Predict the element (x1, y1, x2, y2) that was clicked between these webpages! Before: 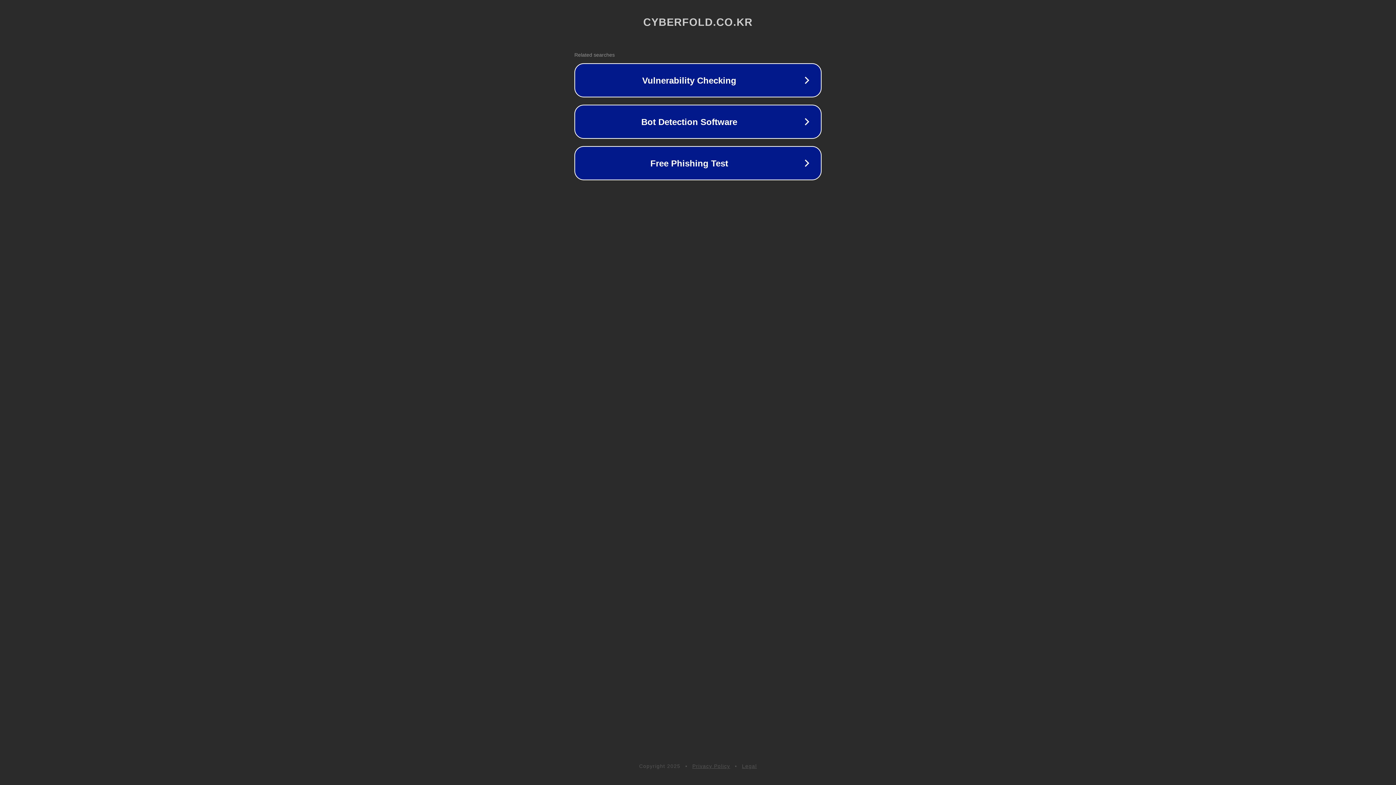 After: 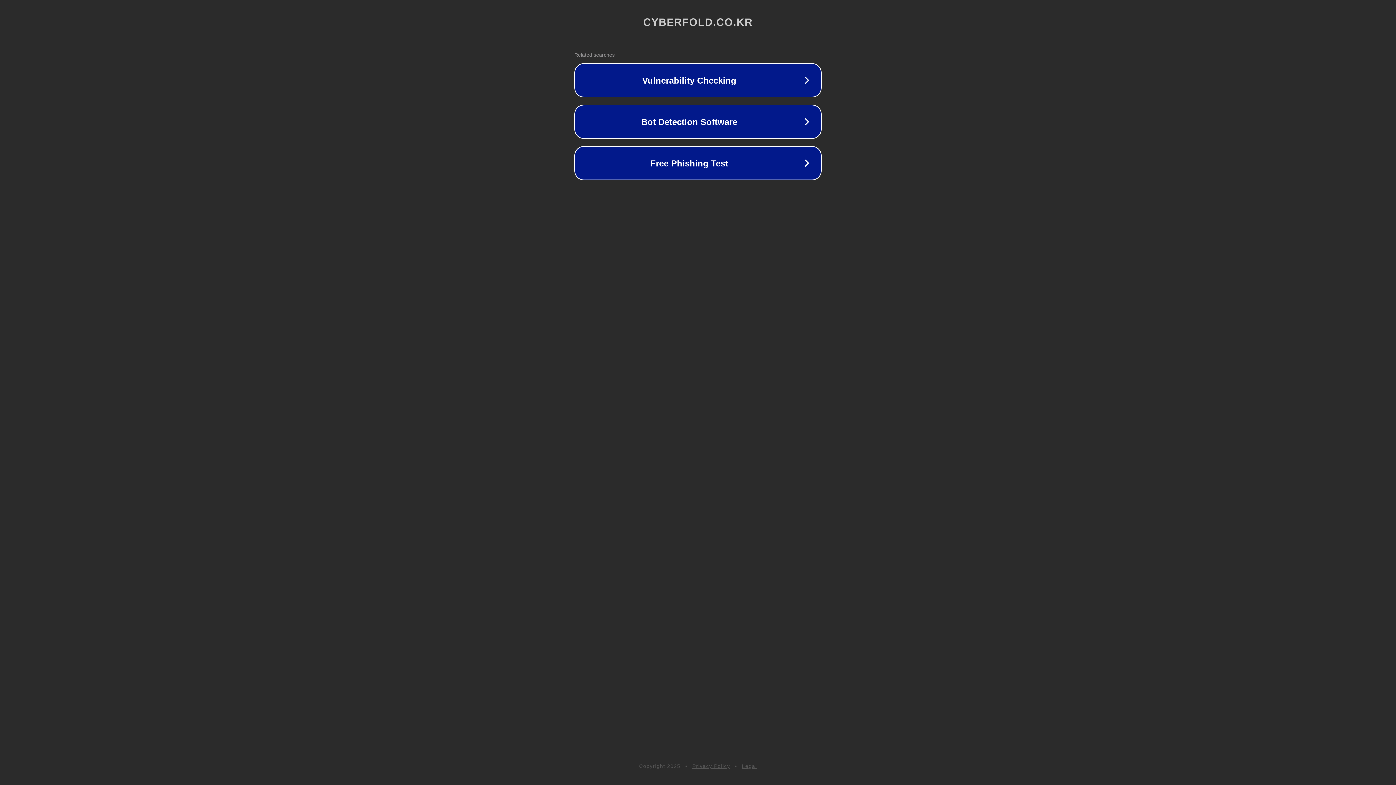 Action: bbox: (692, 763, 730, 769) label: Privacy Policy